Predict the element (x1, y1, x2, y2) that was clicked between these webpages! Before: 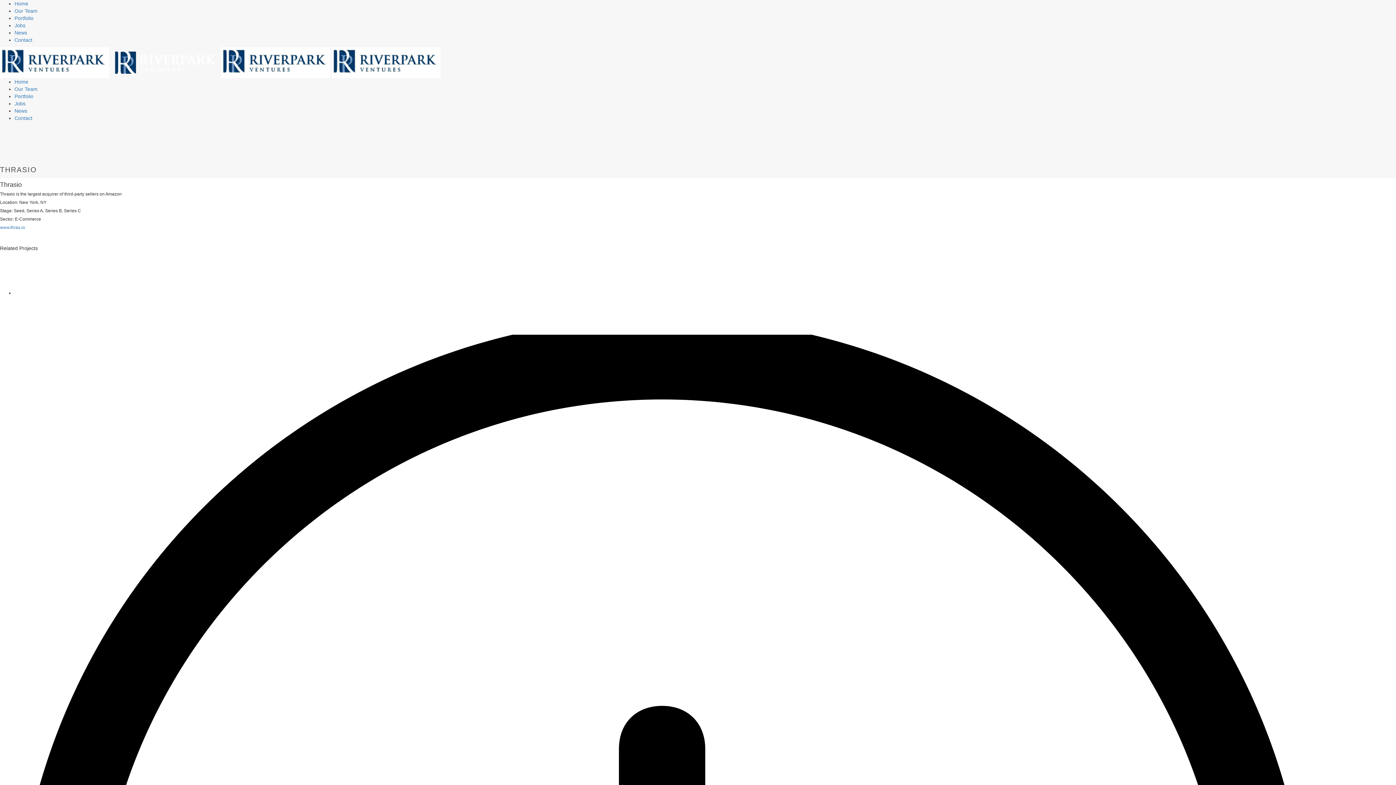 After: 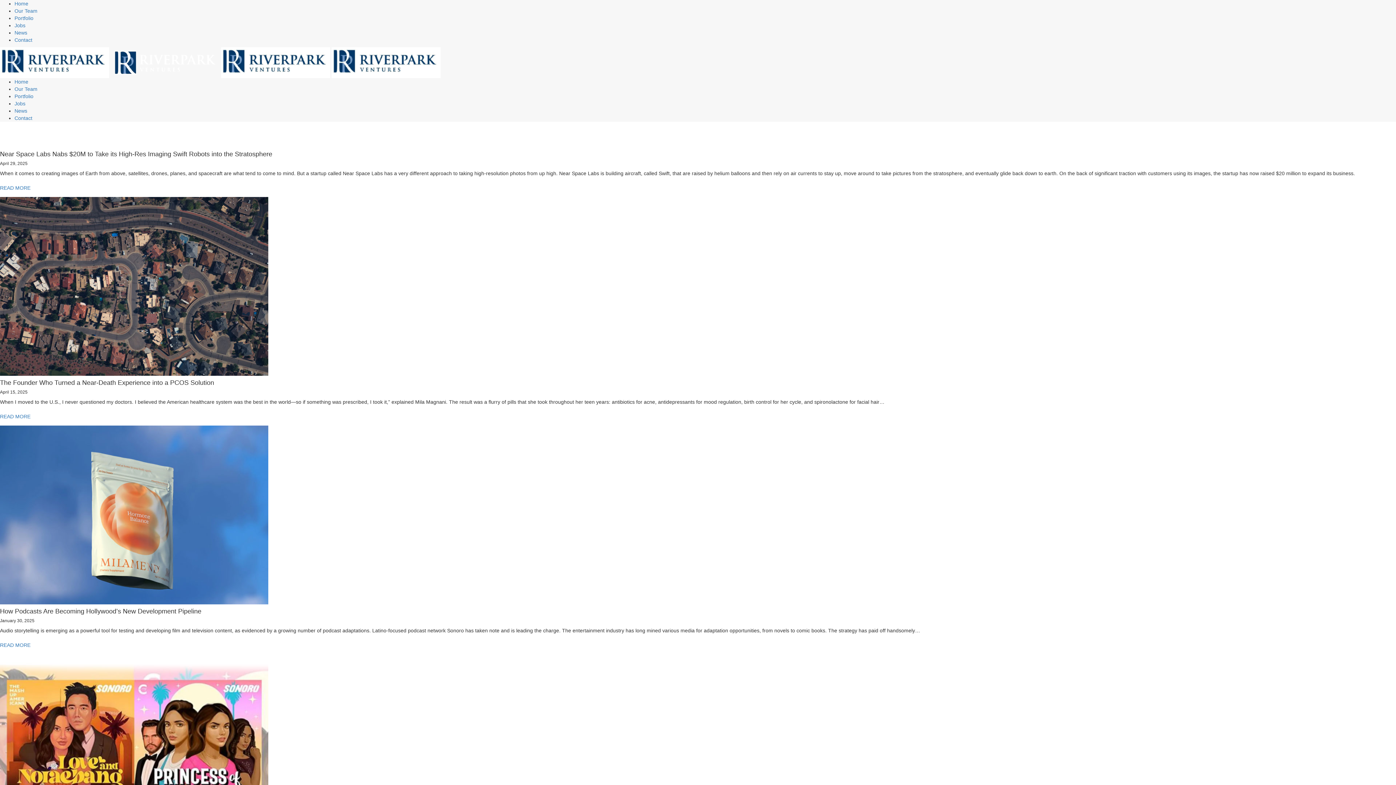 Action: label: News bbox: (14, 108, 27, 113)